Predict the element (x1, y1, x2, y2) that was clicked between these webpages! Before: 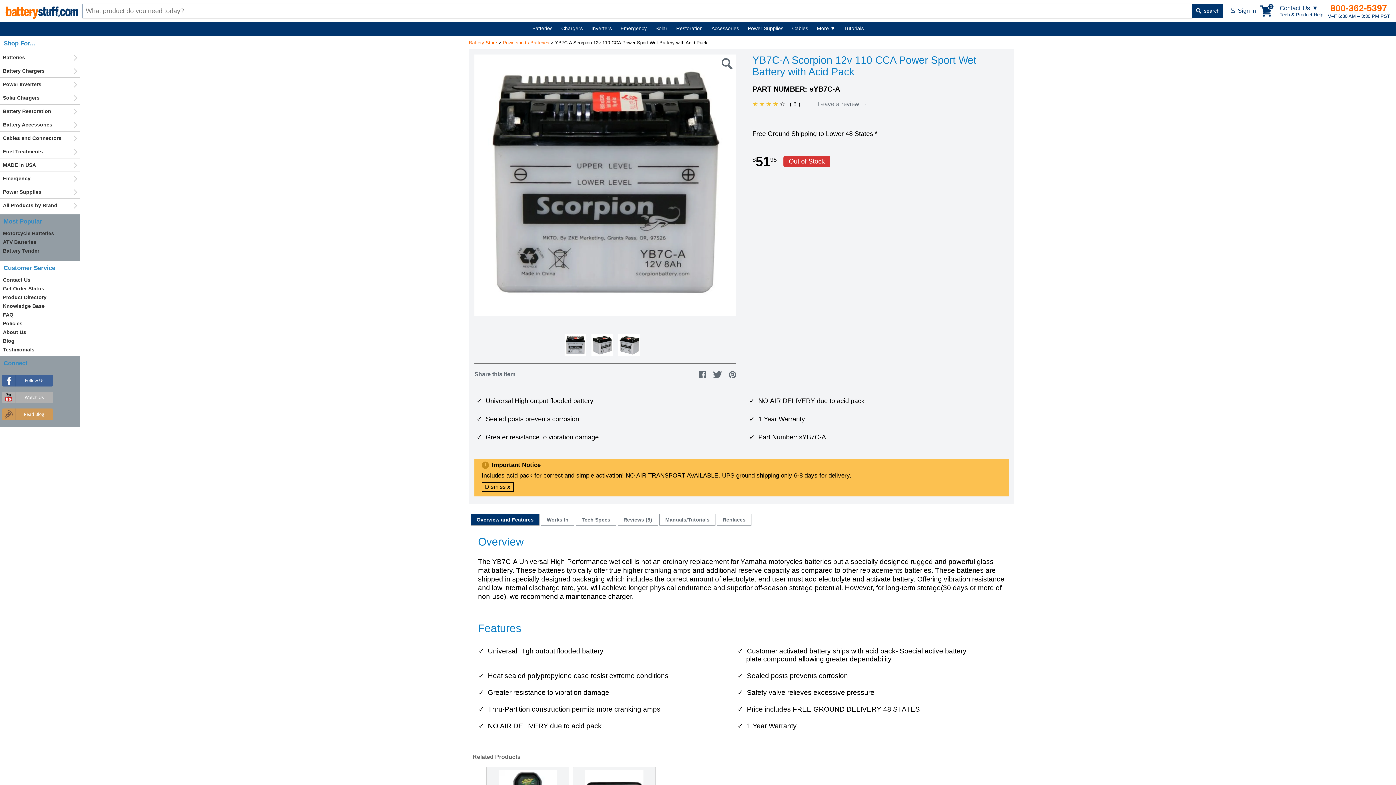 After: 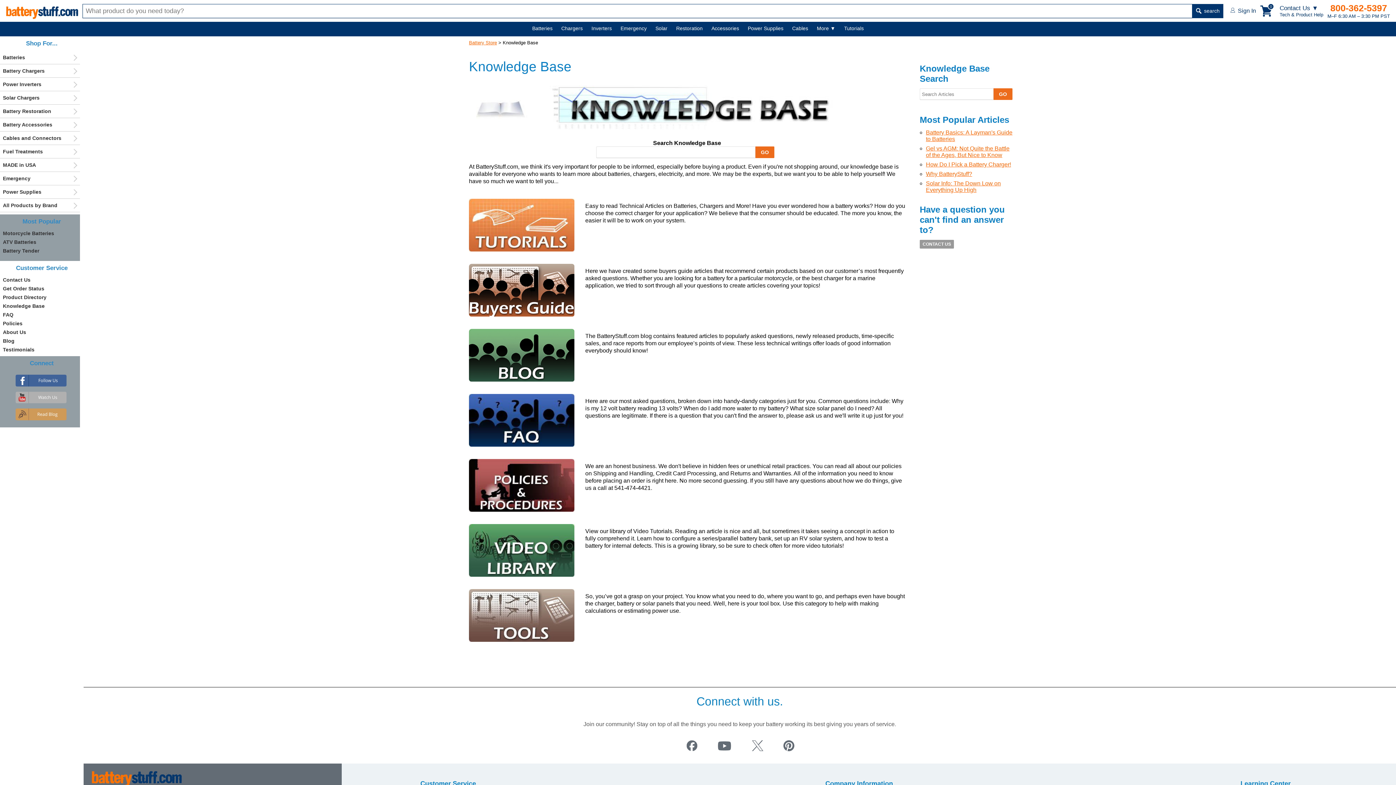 Action: bbox: (840, 21, 867, 34) label: Tutorials